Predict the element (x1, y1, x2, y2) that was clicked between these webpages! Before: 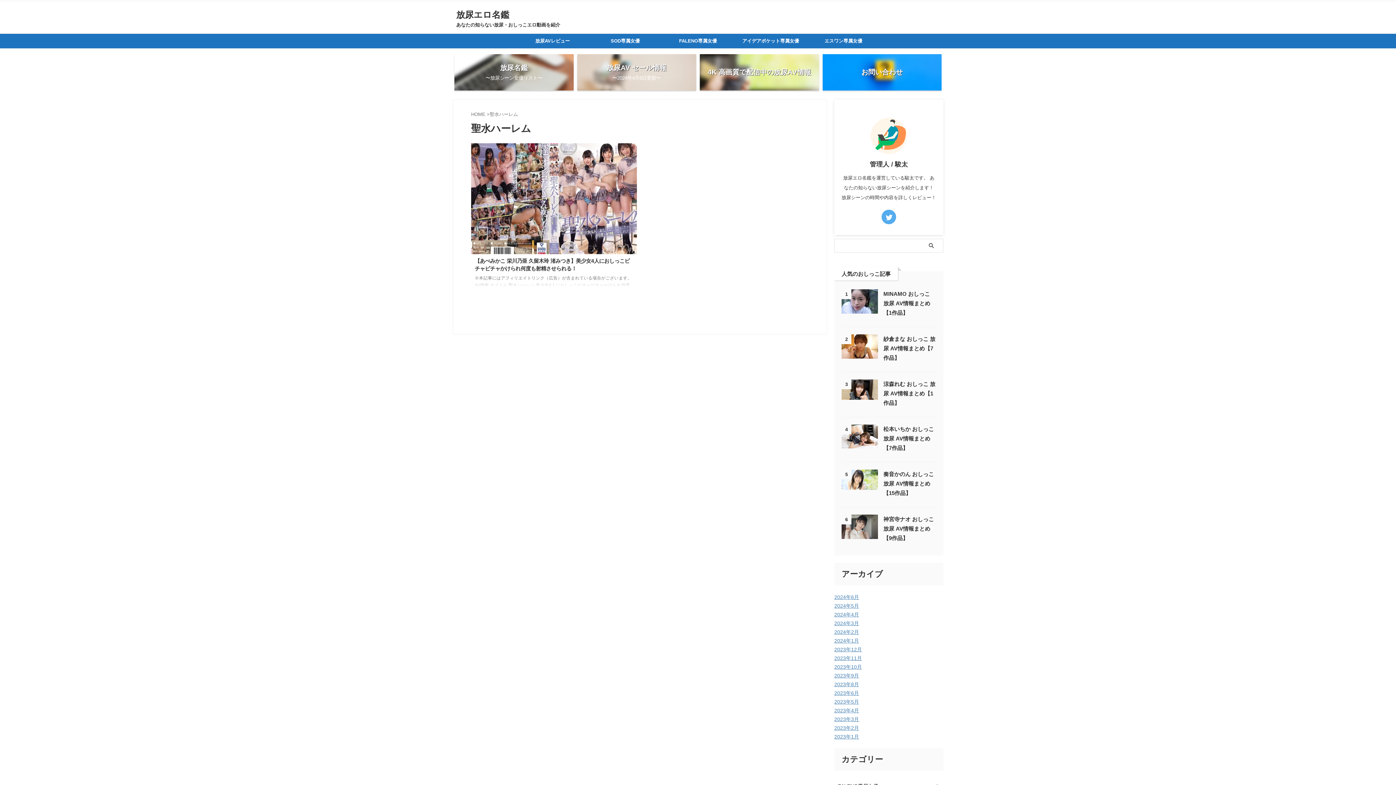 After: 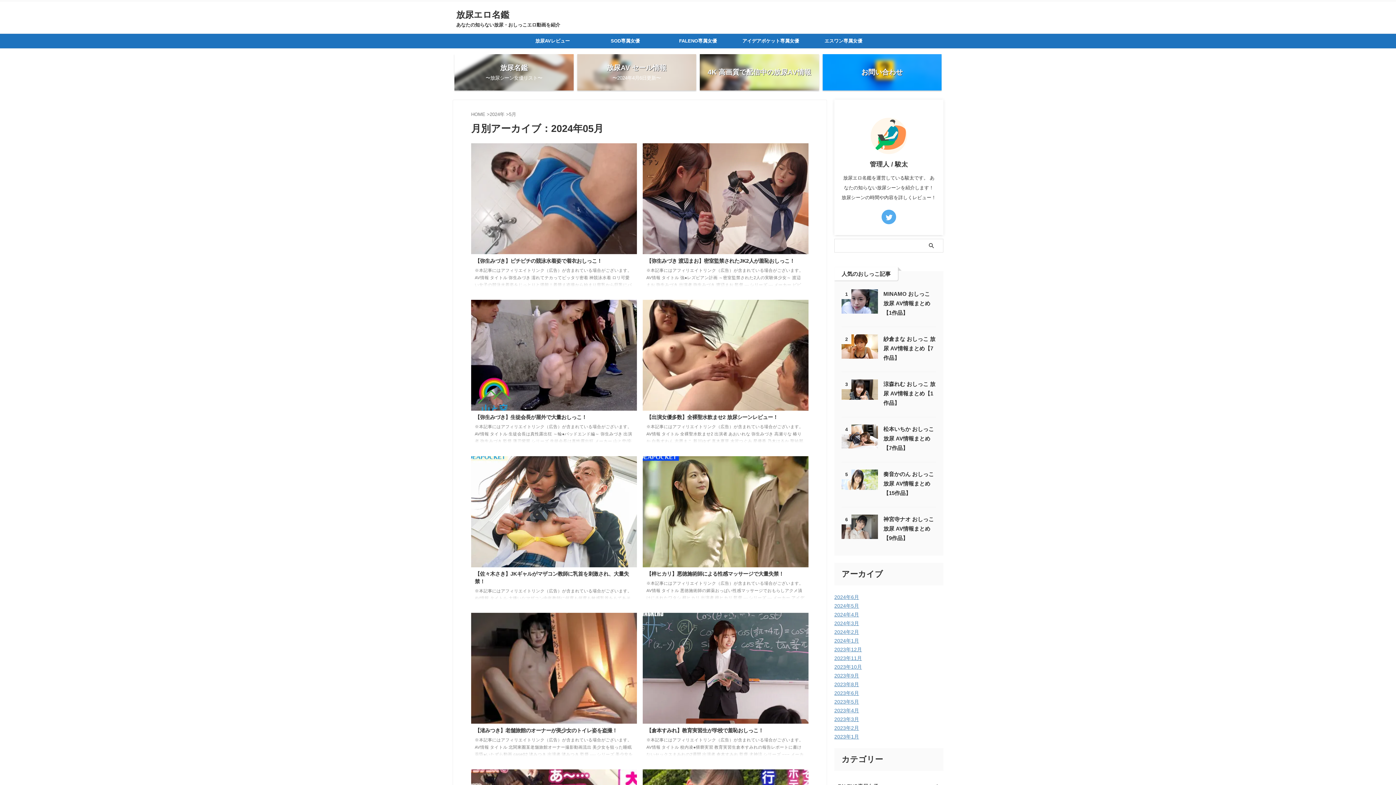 Action: label: 2024年5月 bbox: (834, 603, 859, 609)